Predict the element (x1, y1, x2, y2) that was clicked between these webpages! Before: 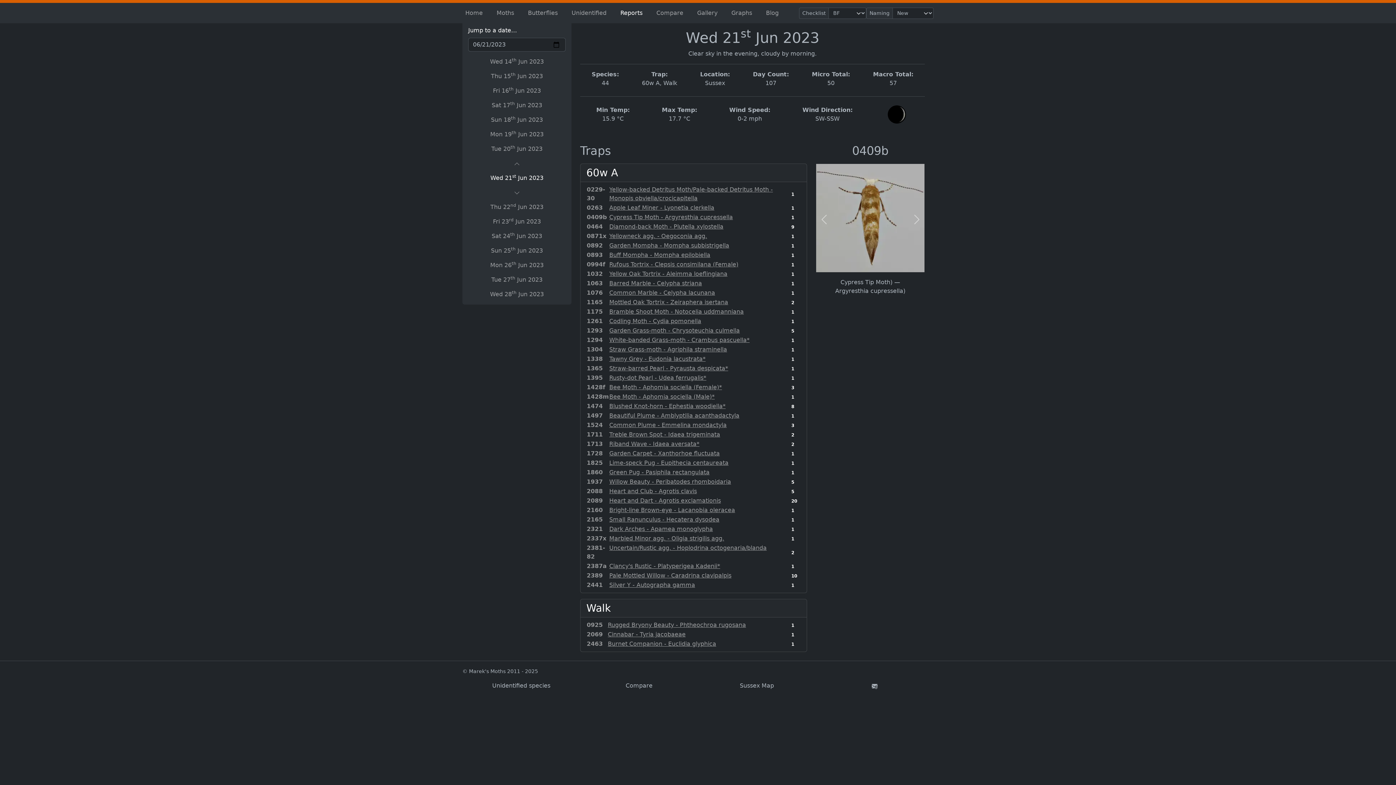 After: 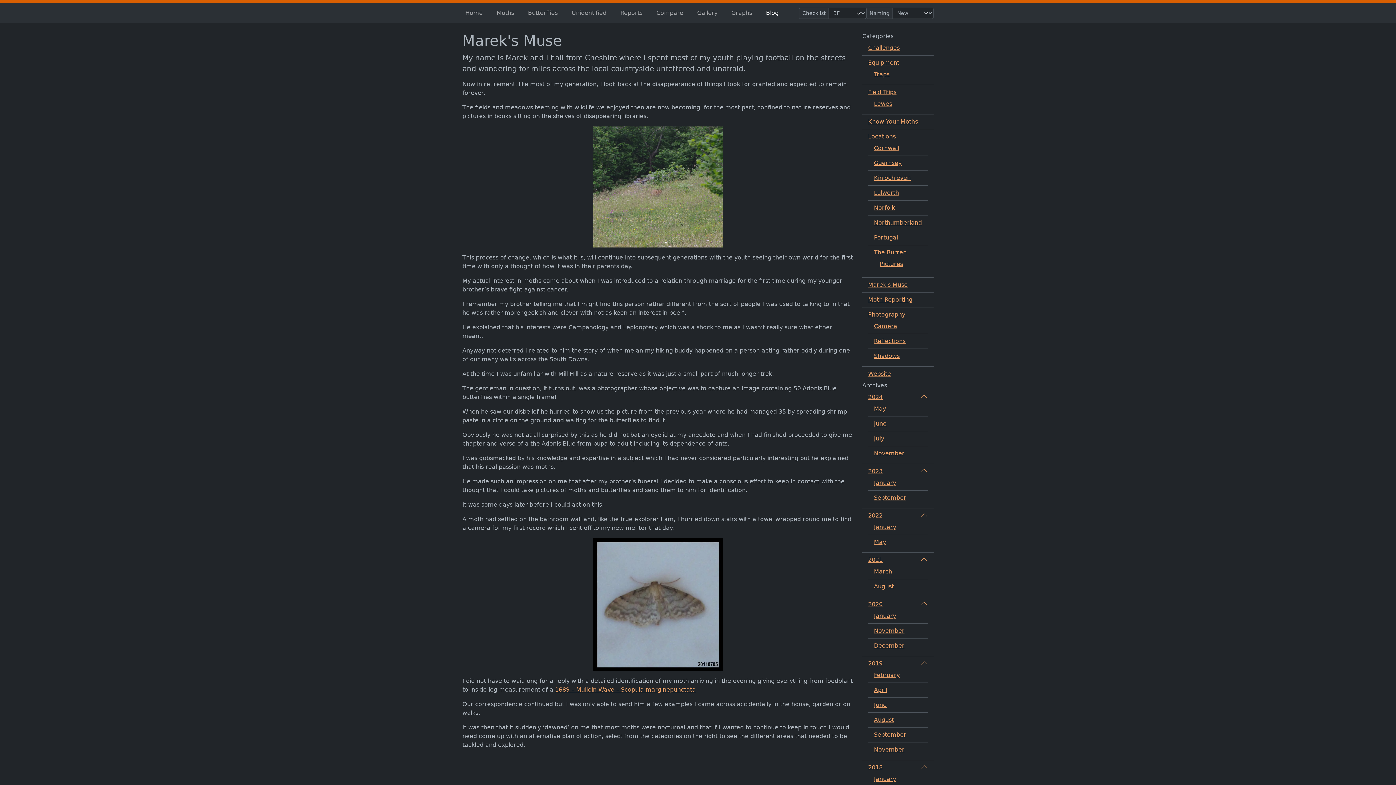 Action: bbox: (763, 5, 781, 20) label: Blog